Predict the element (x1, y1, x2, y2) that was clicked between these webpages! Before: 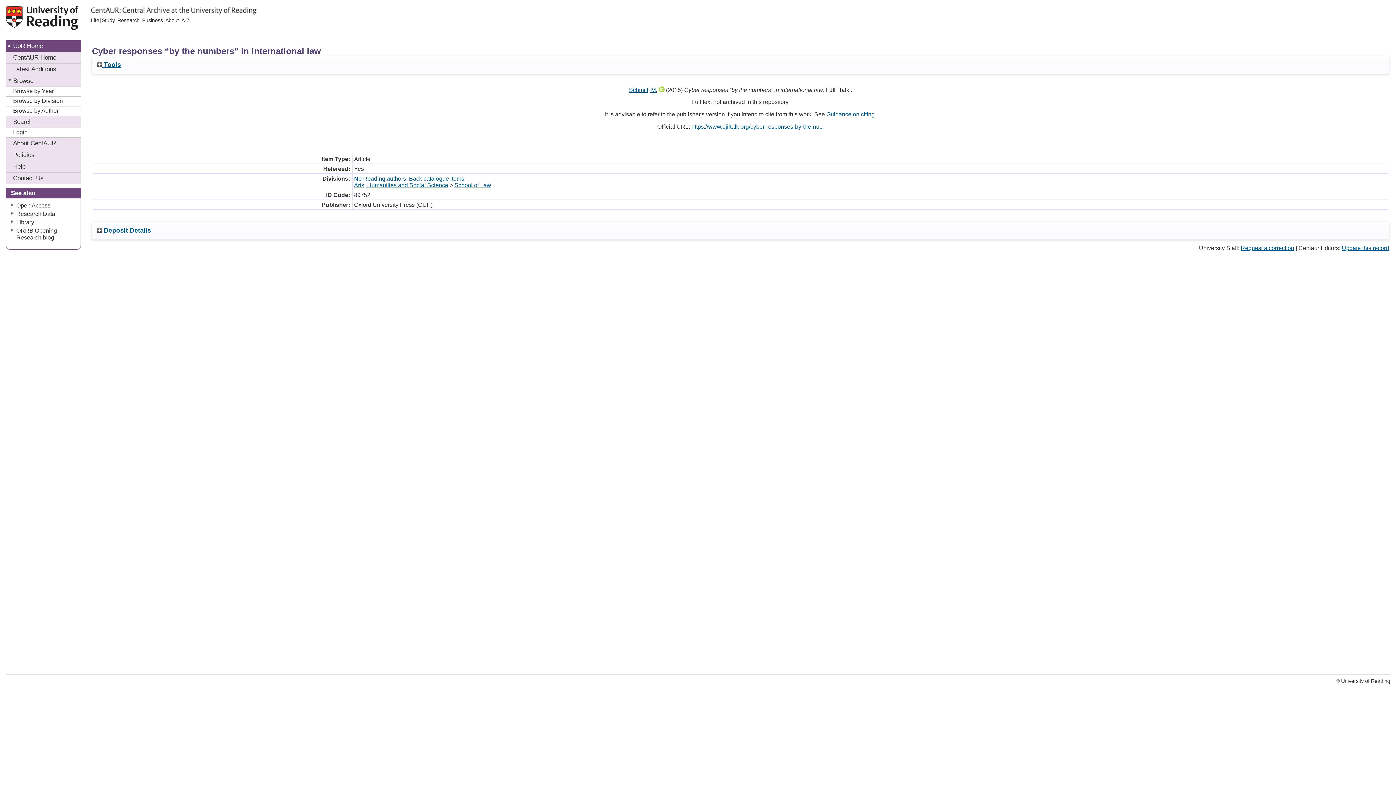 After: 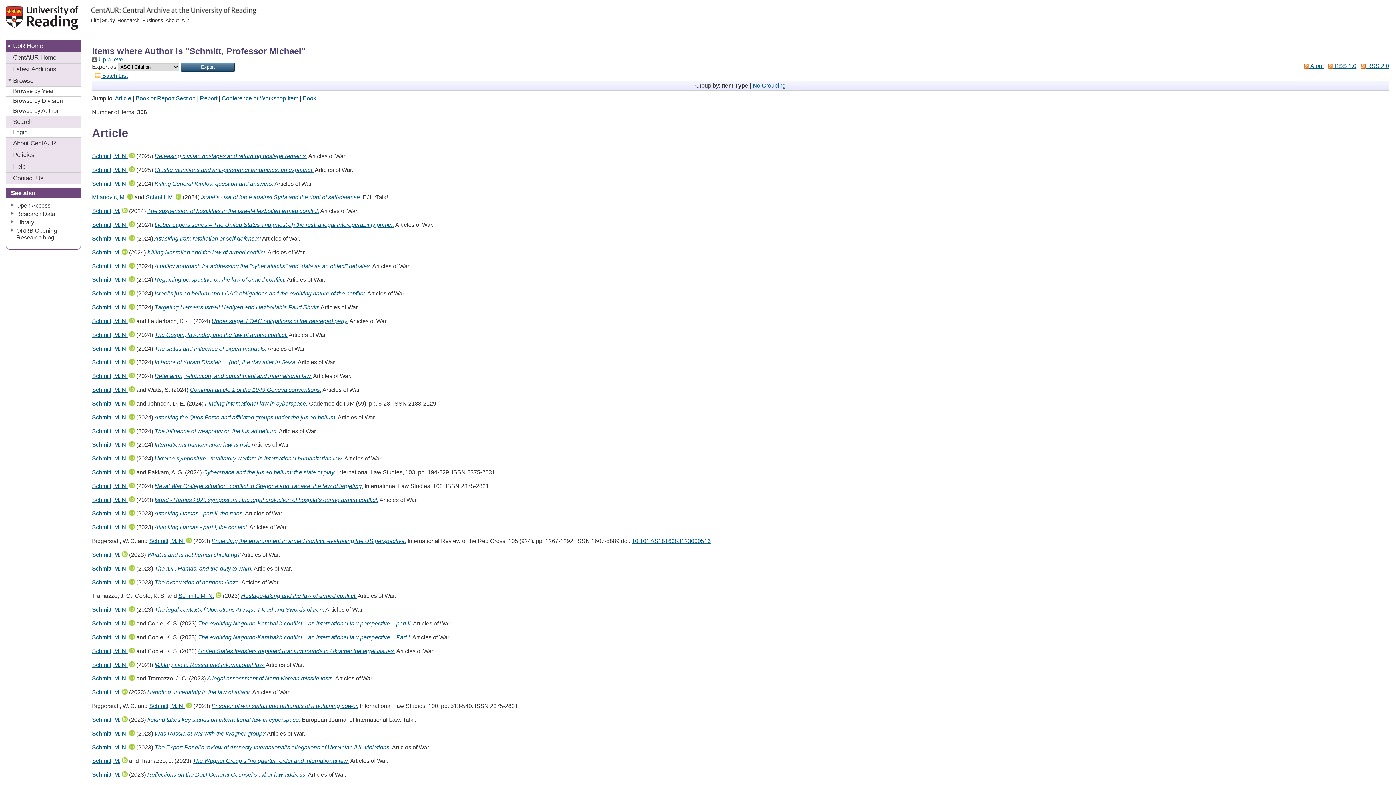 Action: label: Schmitt, M. bbox: (629, 86, 657, 92)